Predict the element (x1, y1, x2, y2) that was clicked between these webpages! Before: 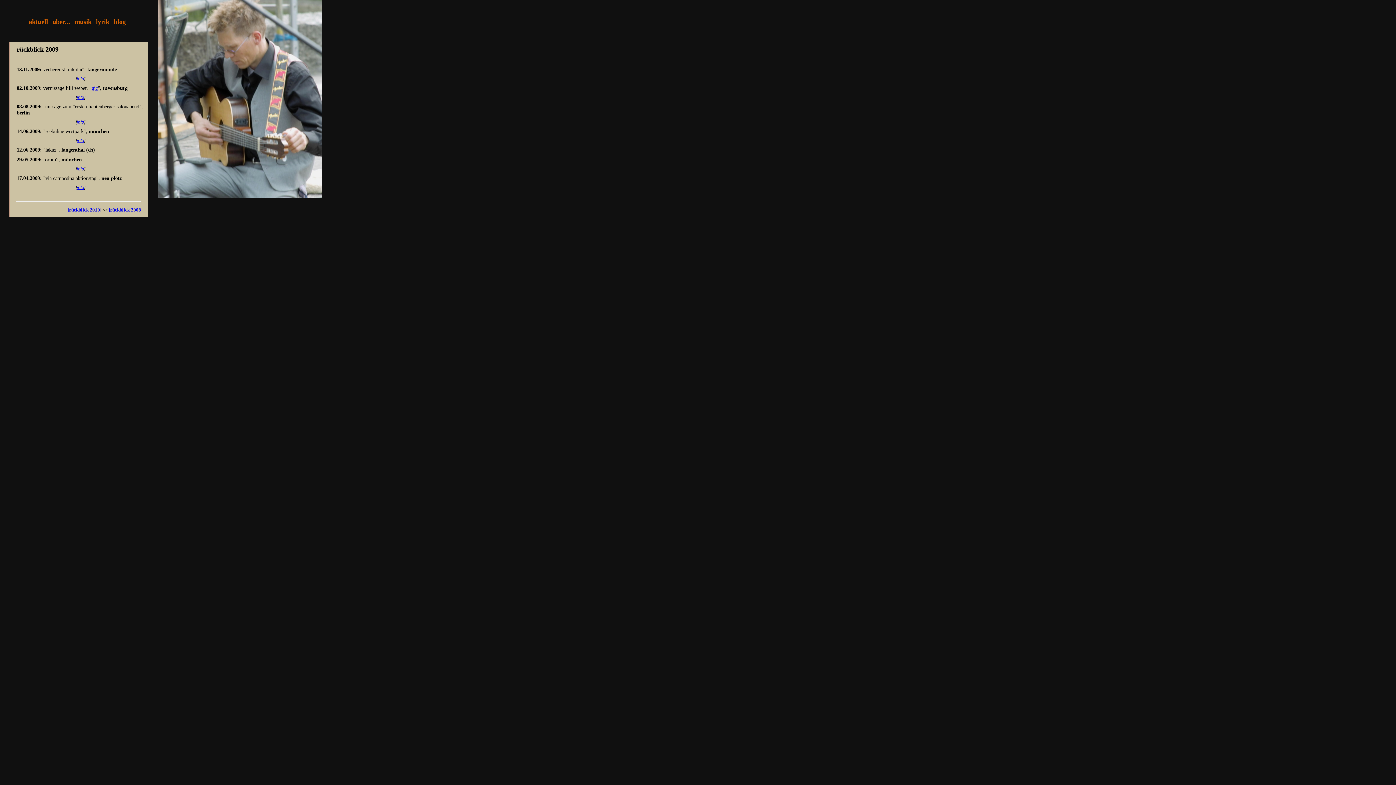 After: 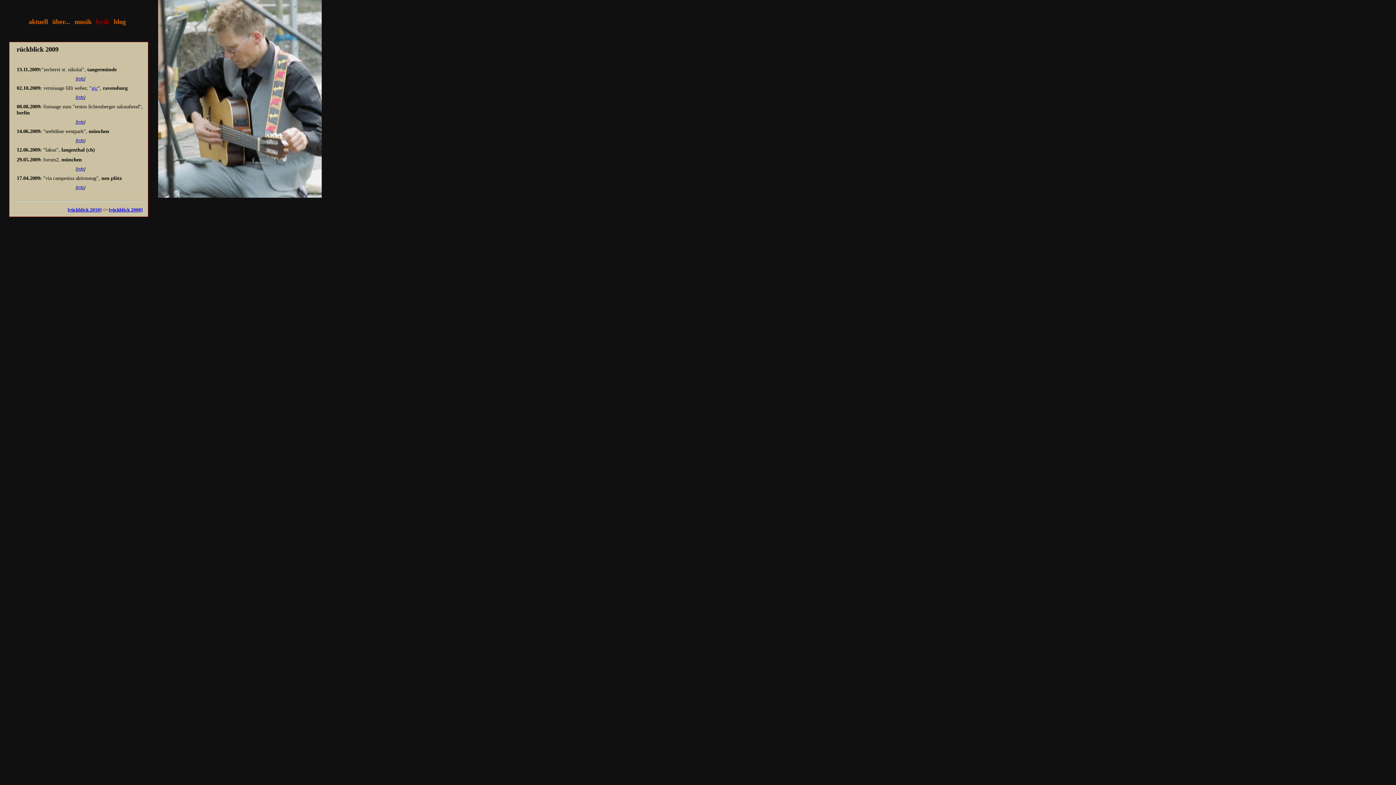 Action: label: lyrik bbox: (96, 18, 109, 25)